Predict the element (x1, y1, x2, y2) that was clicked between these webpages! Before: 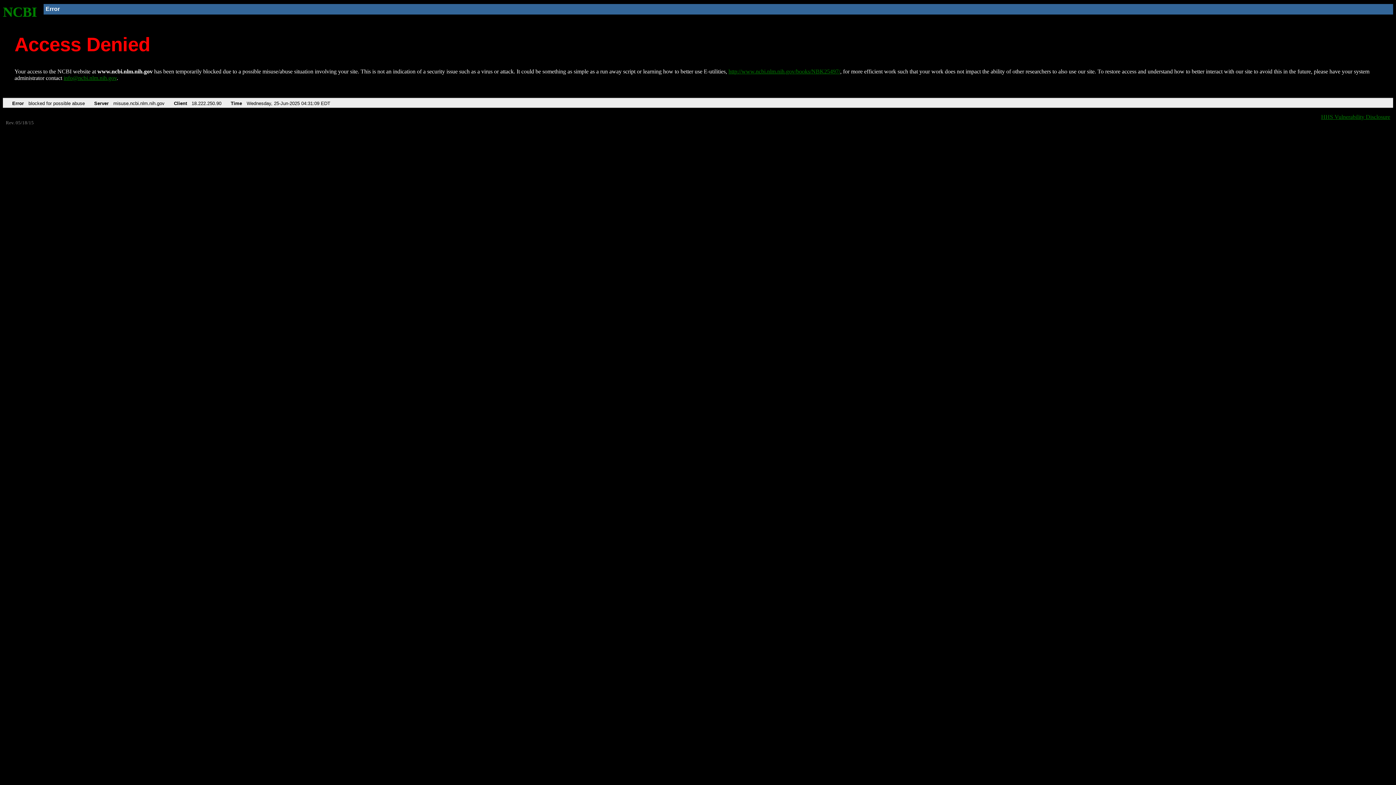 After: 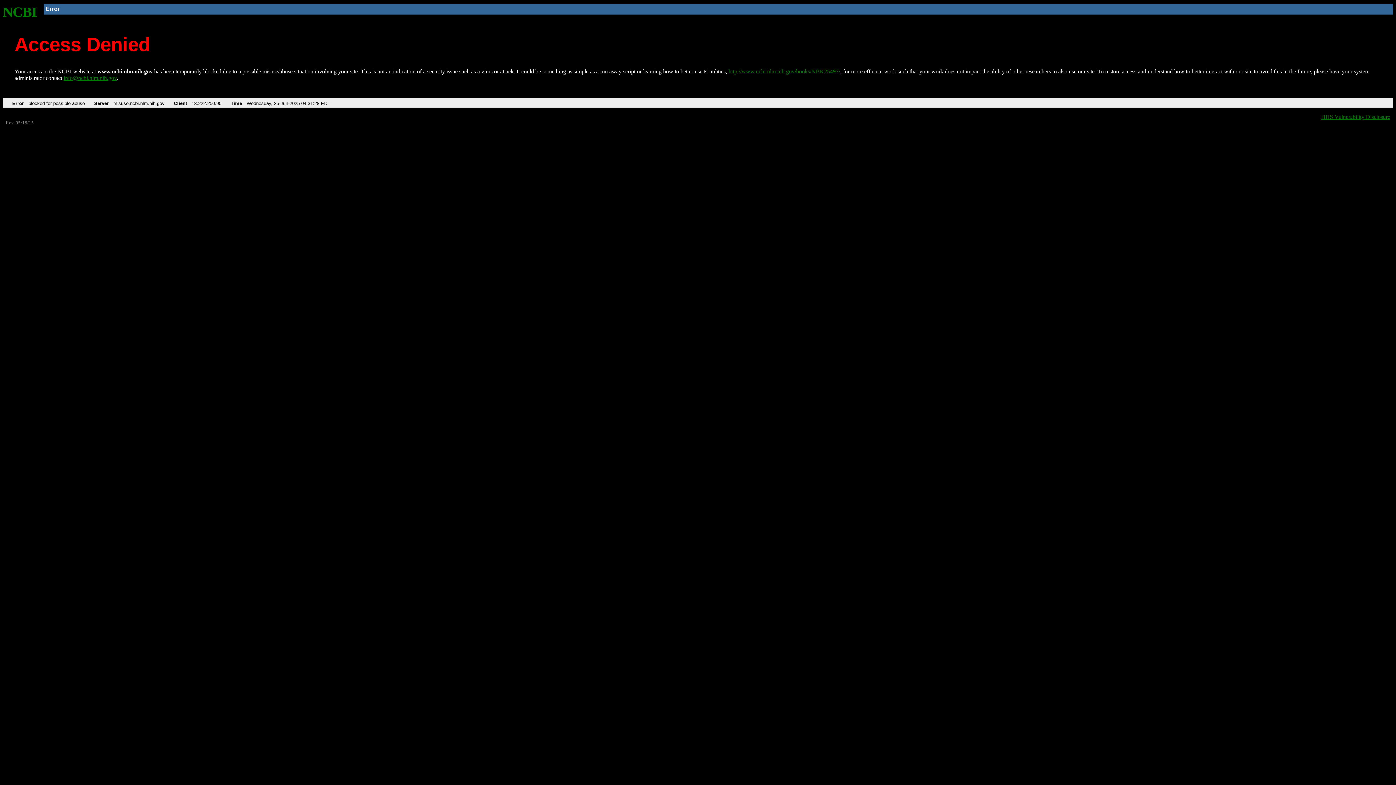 Action: bbox: (2, 4, 37, 19) label: NCBI